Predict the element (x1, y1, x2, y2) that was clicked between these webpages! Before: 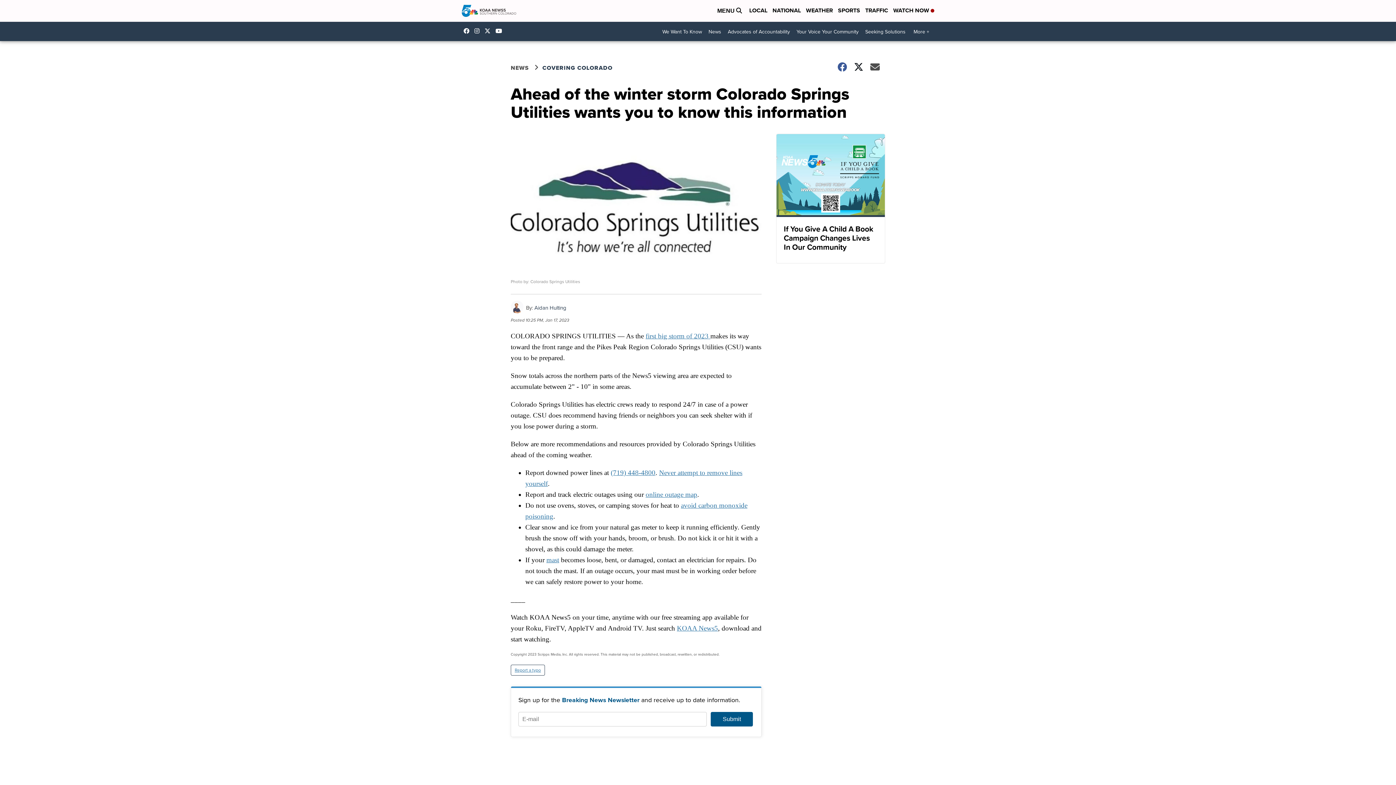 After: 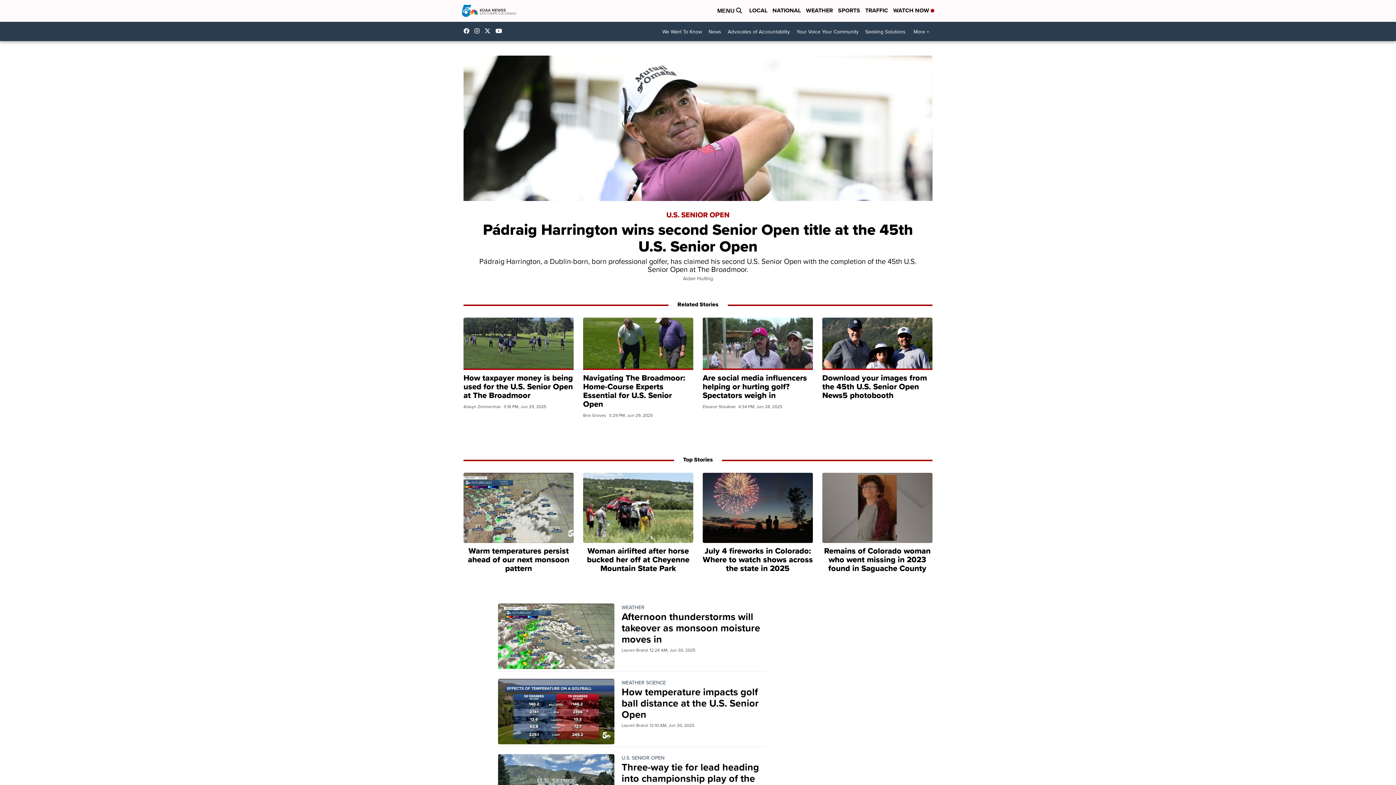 Action: bbox: (461, 0, 516, 21)